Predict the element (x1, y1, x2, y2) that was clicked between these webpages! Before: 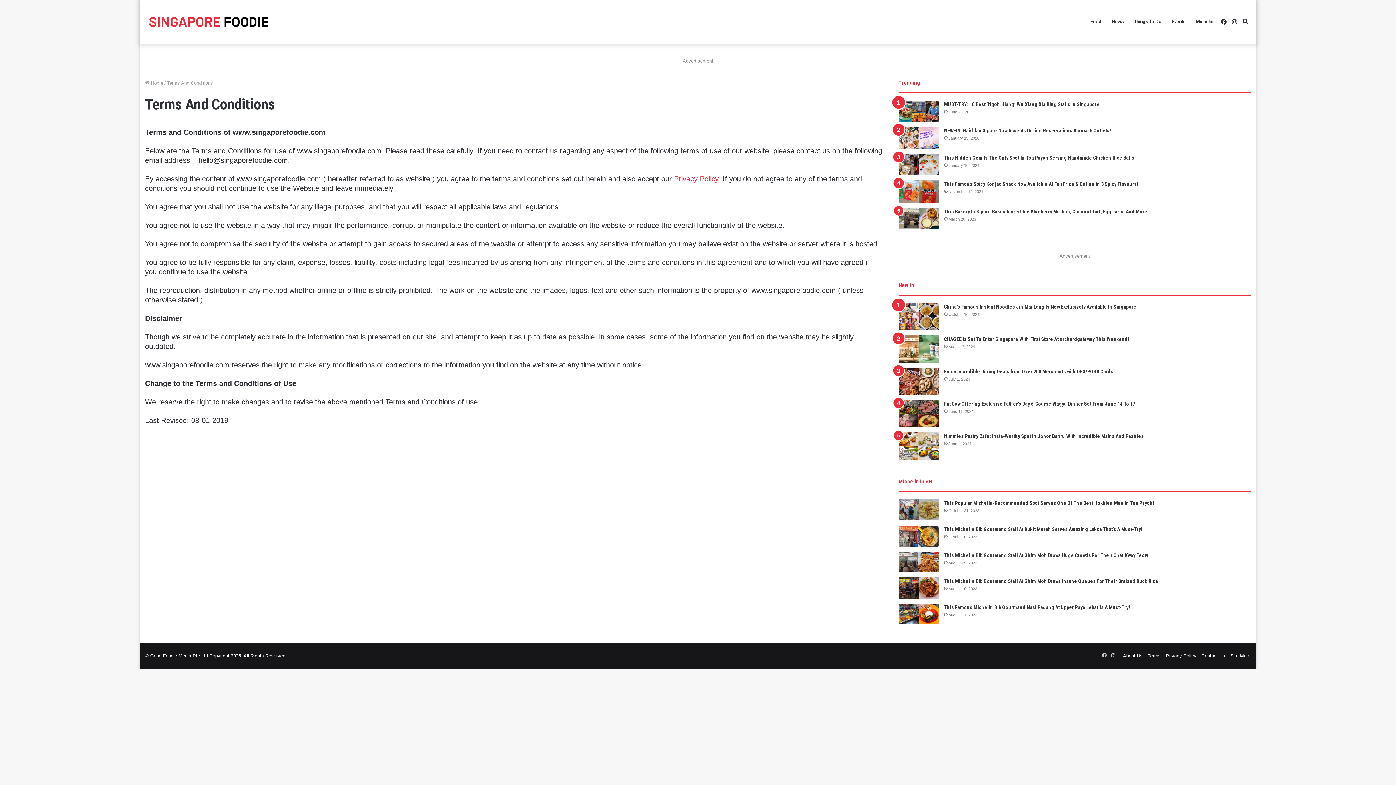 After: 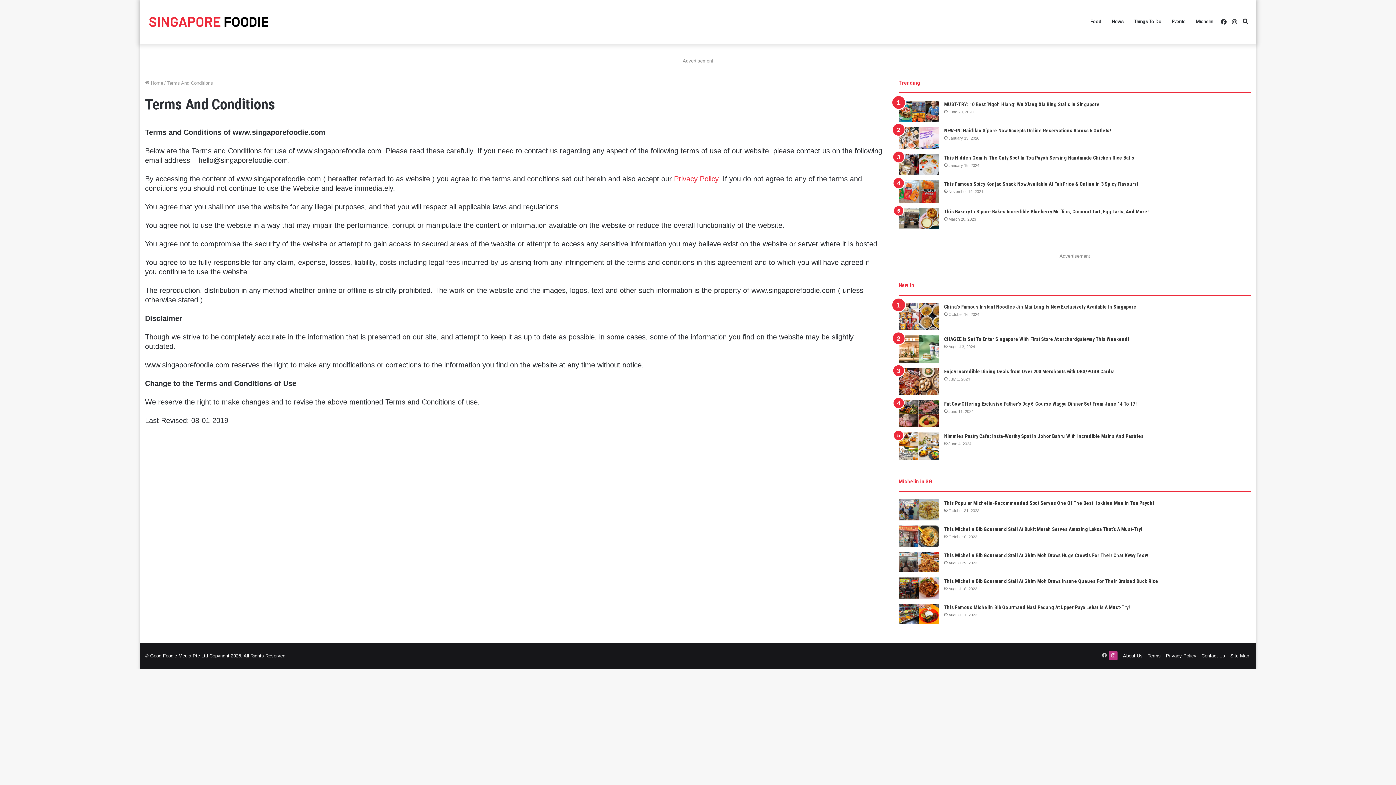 Action: label: Instagram bbox: (1109, 651, 1117, 660)